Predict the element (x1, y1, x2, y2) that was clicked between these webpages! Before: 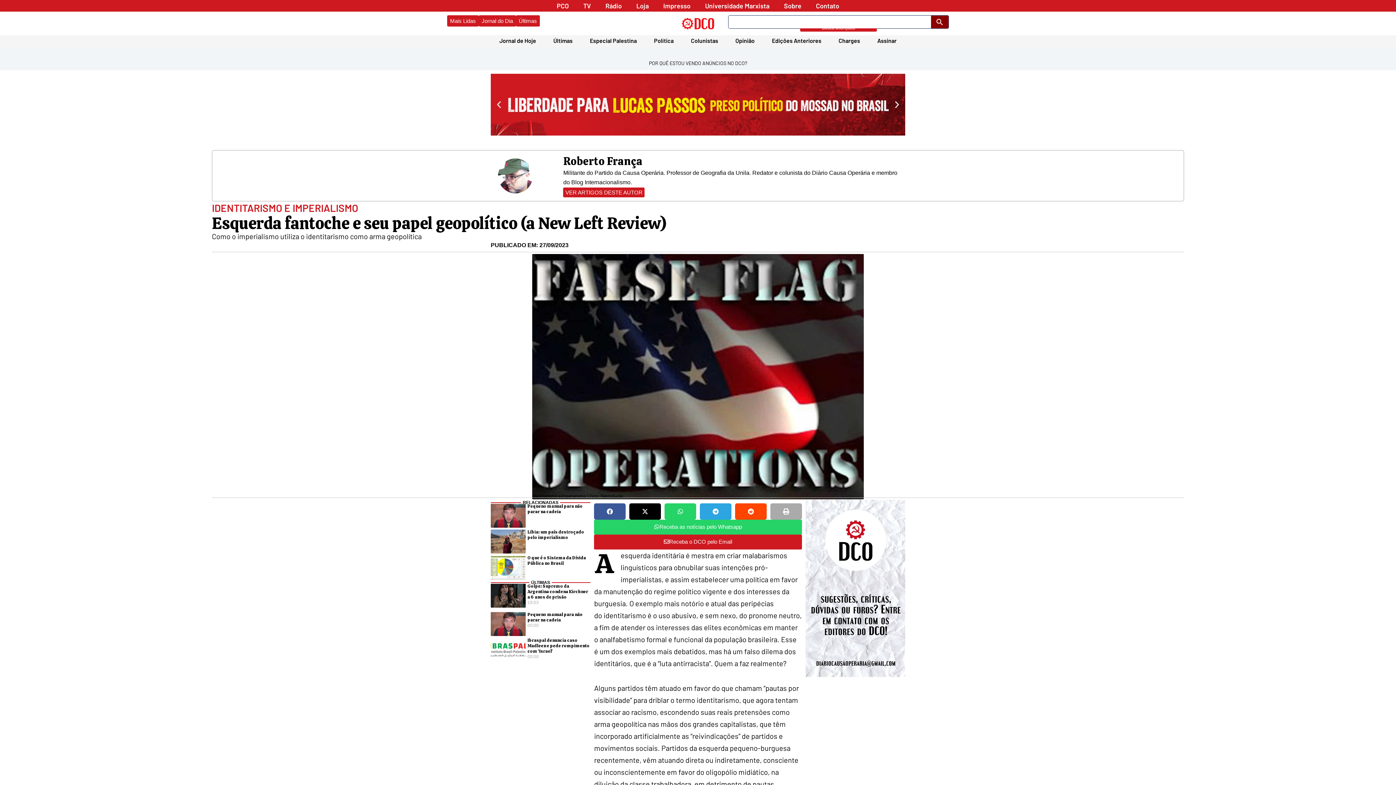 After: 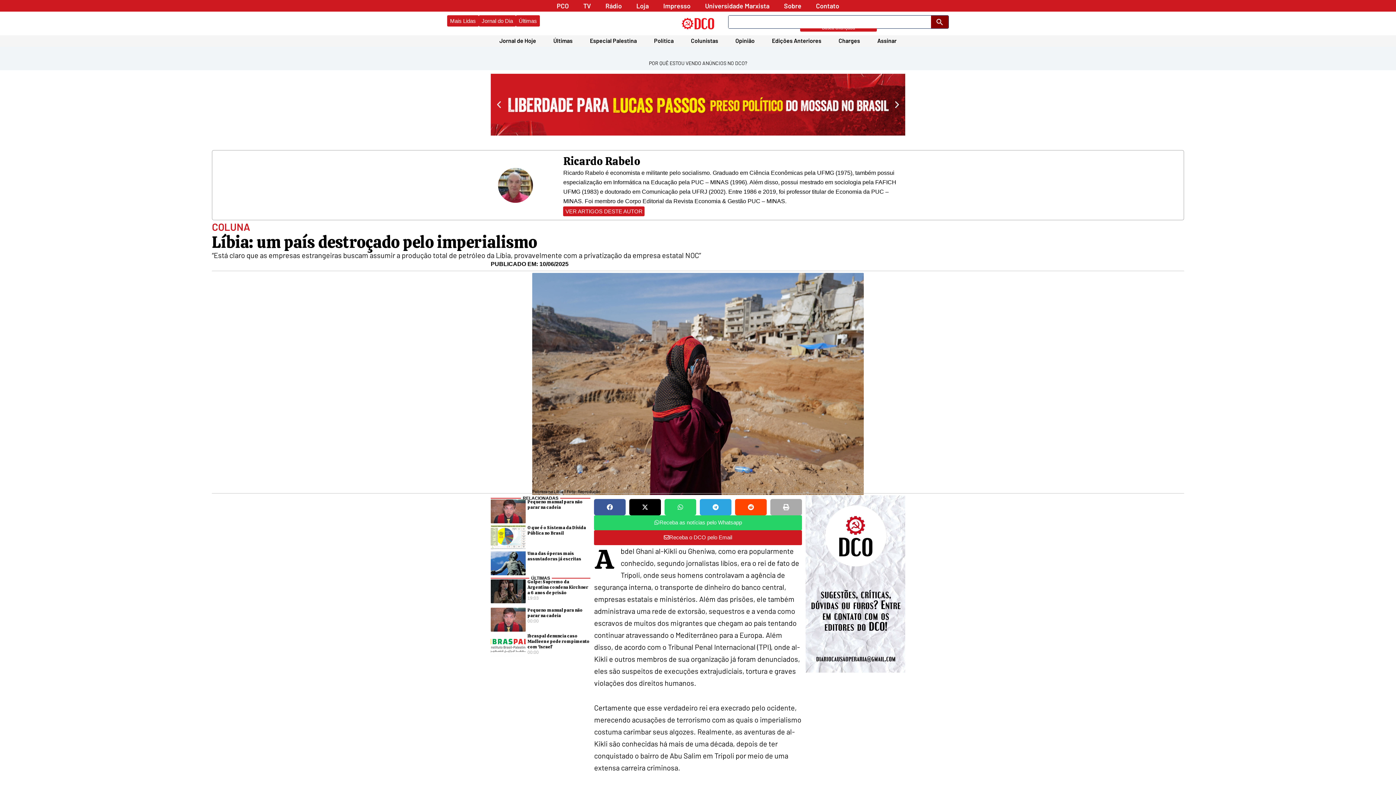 Action: bbox: (527, 529, 584, 540) label: Líbia: um país destroçado pelo imperialismo